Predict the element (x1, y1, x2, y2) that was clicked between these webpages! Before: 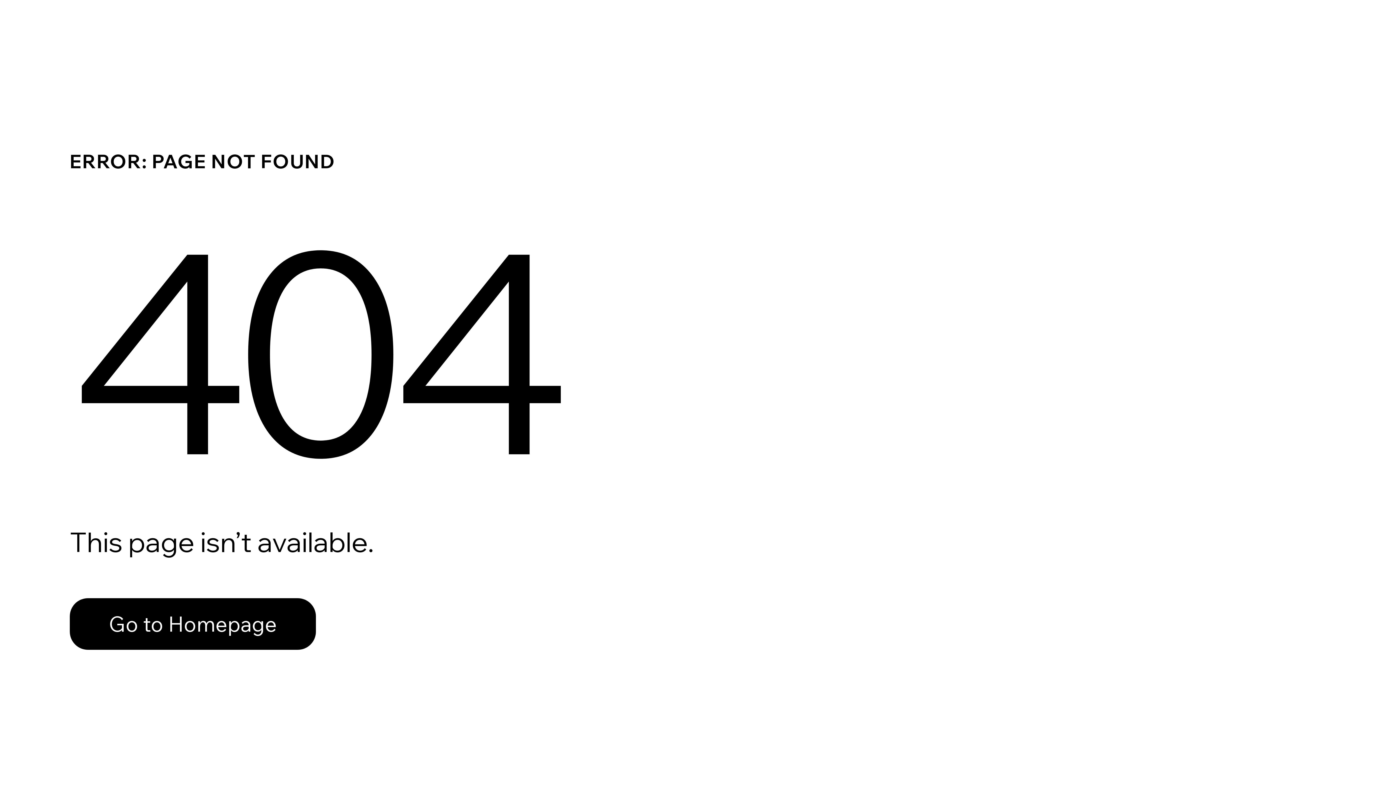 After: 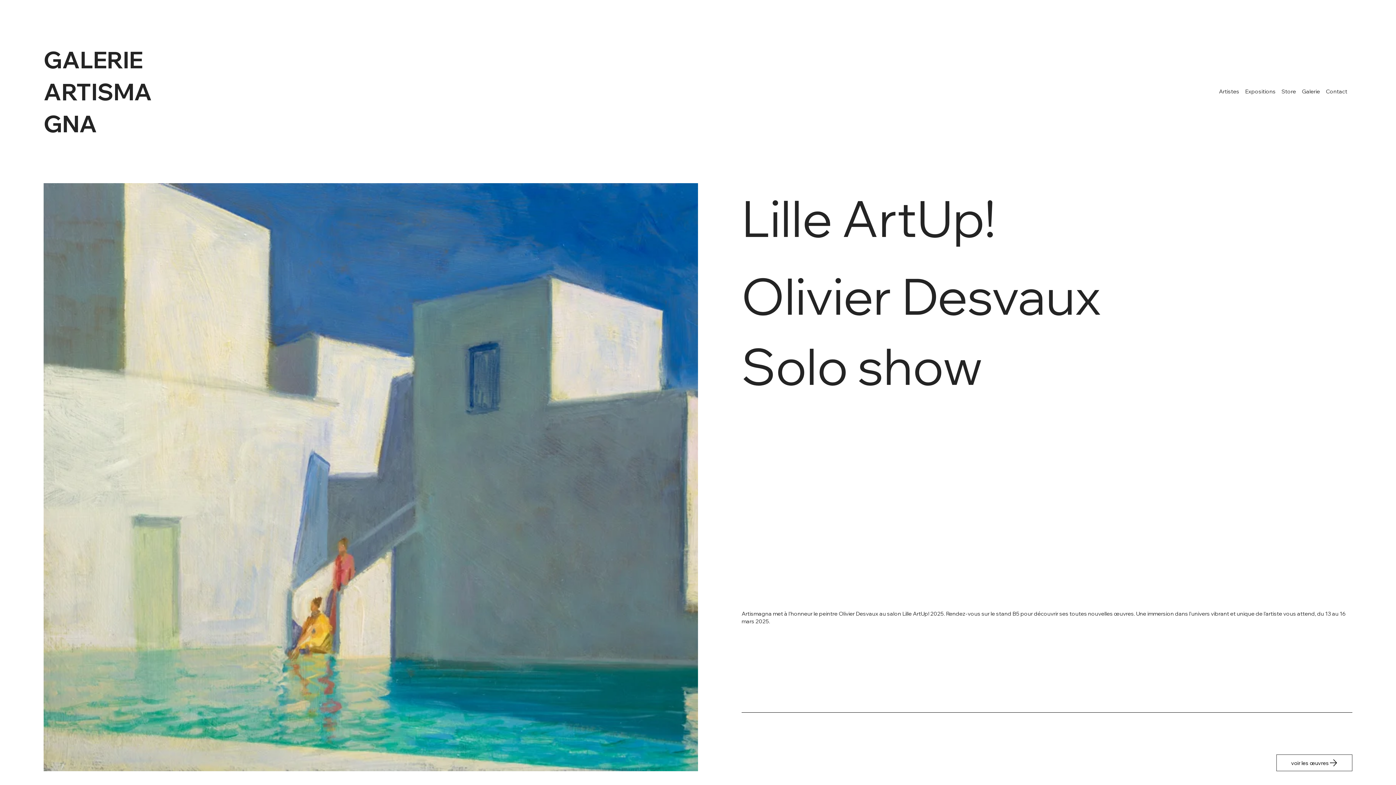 Action: label: Go to Homepage bbox: (69, 582, 768, 659)